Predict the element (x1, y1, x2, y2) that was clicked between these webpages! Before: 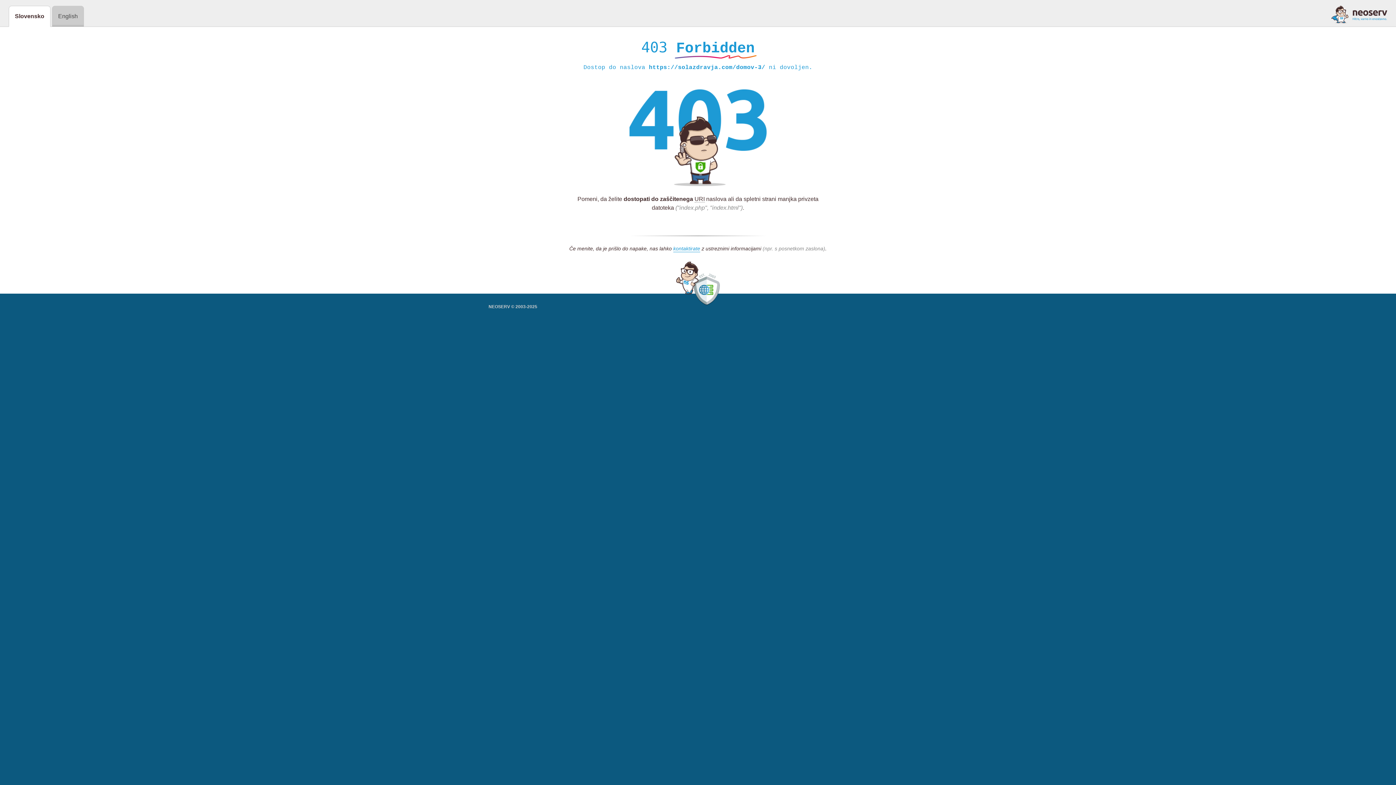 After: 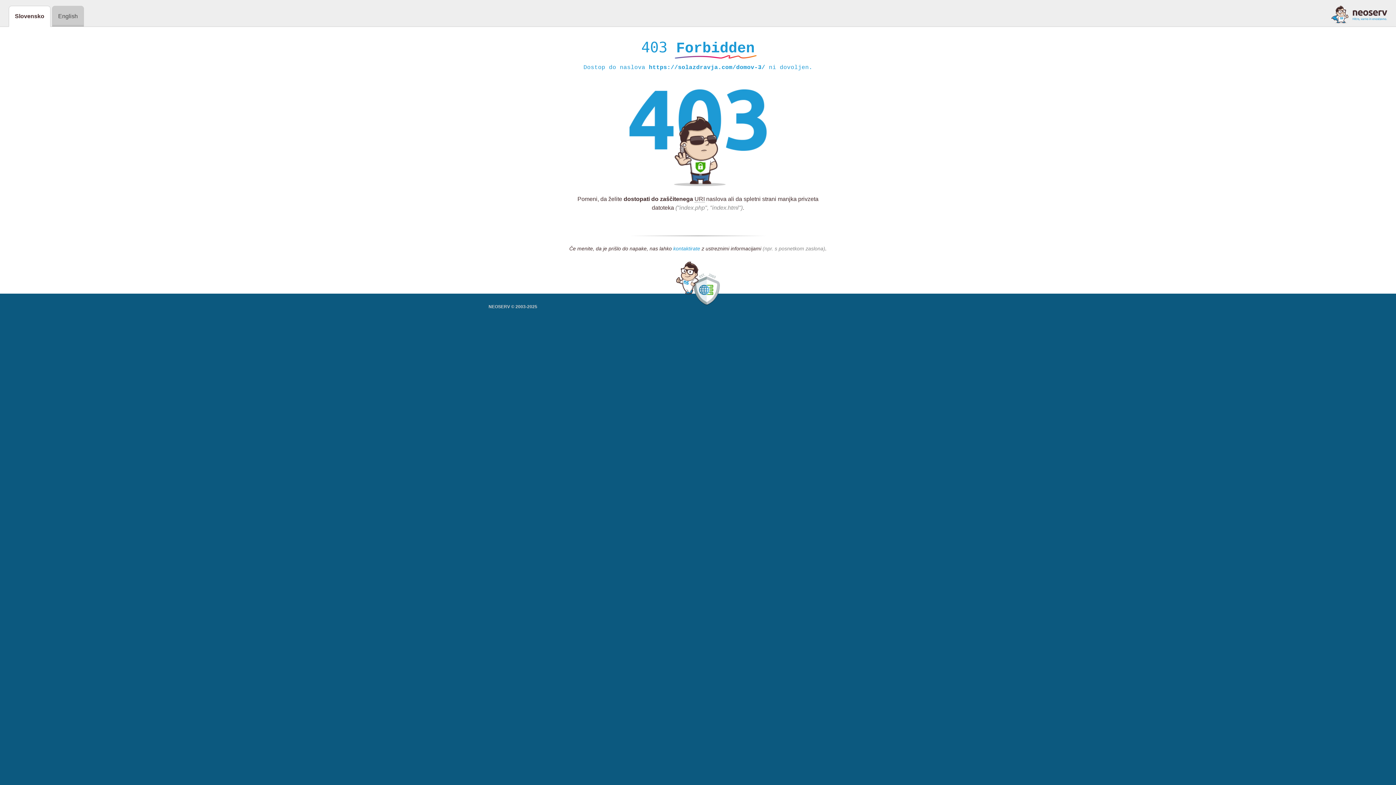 Action: bbox: (673, 245, 700, 252) label: kontaktirate